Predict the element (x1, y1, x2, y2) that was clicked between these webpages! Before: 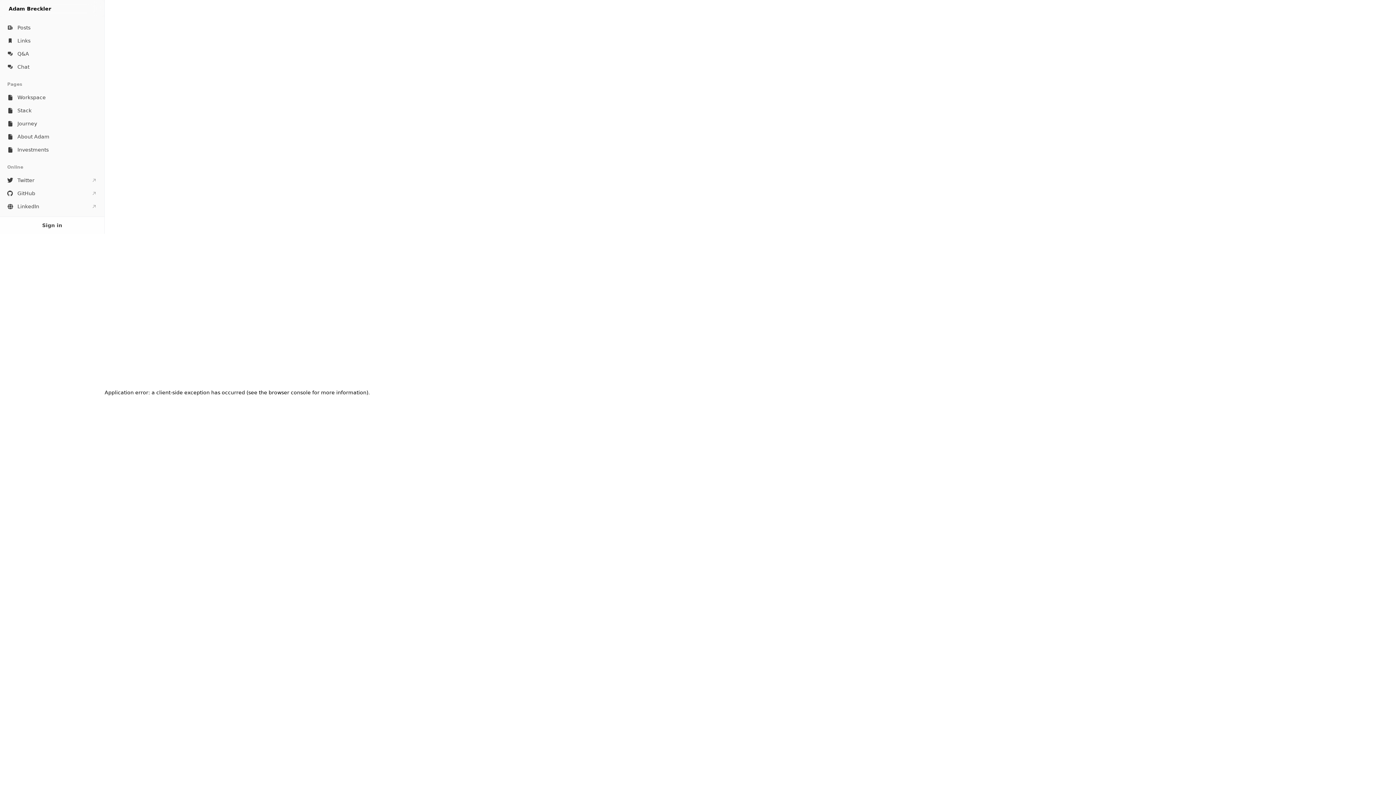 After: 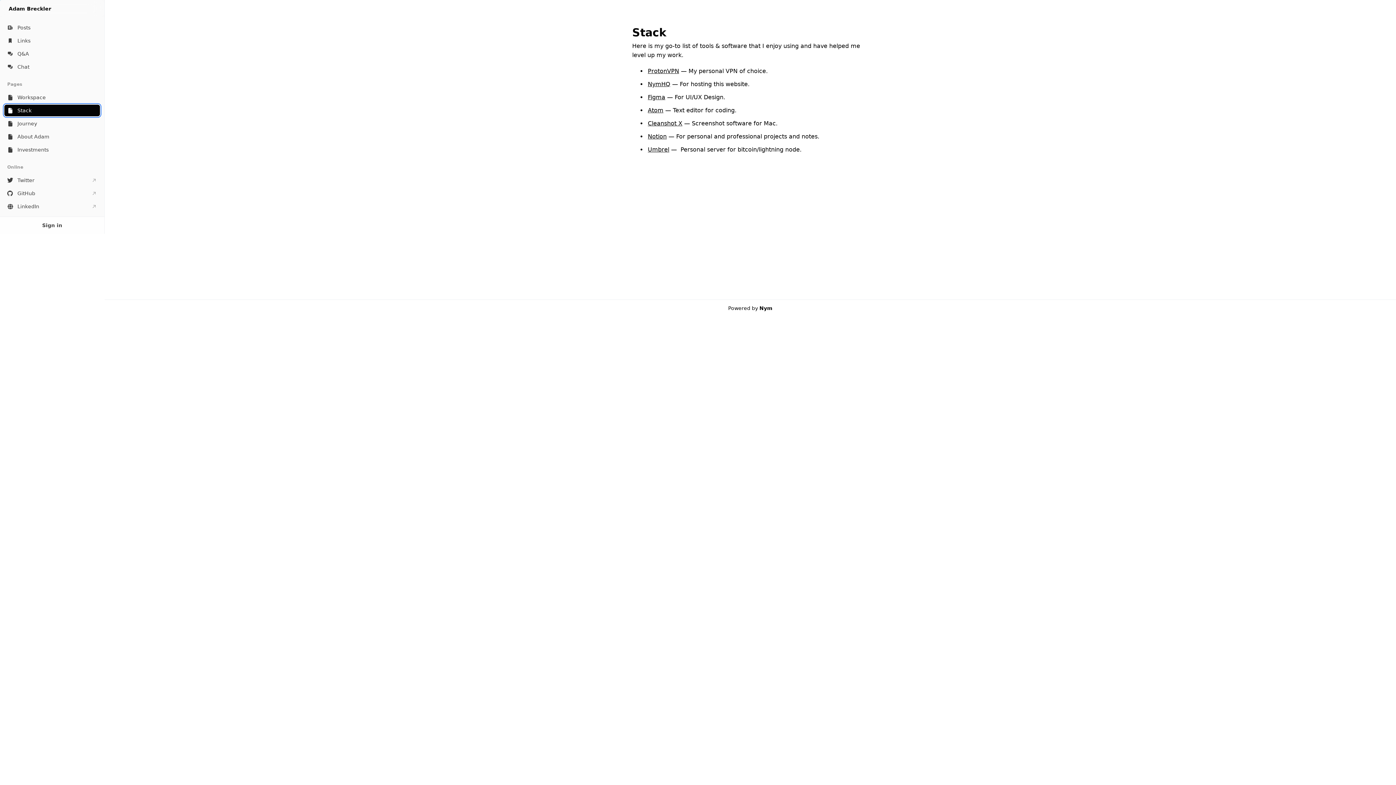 Action: label: Stack bbox: (4, 104, 100, 116)